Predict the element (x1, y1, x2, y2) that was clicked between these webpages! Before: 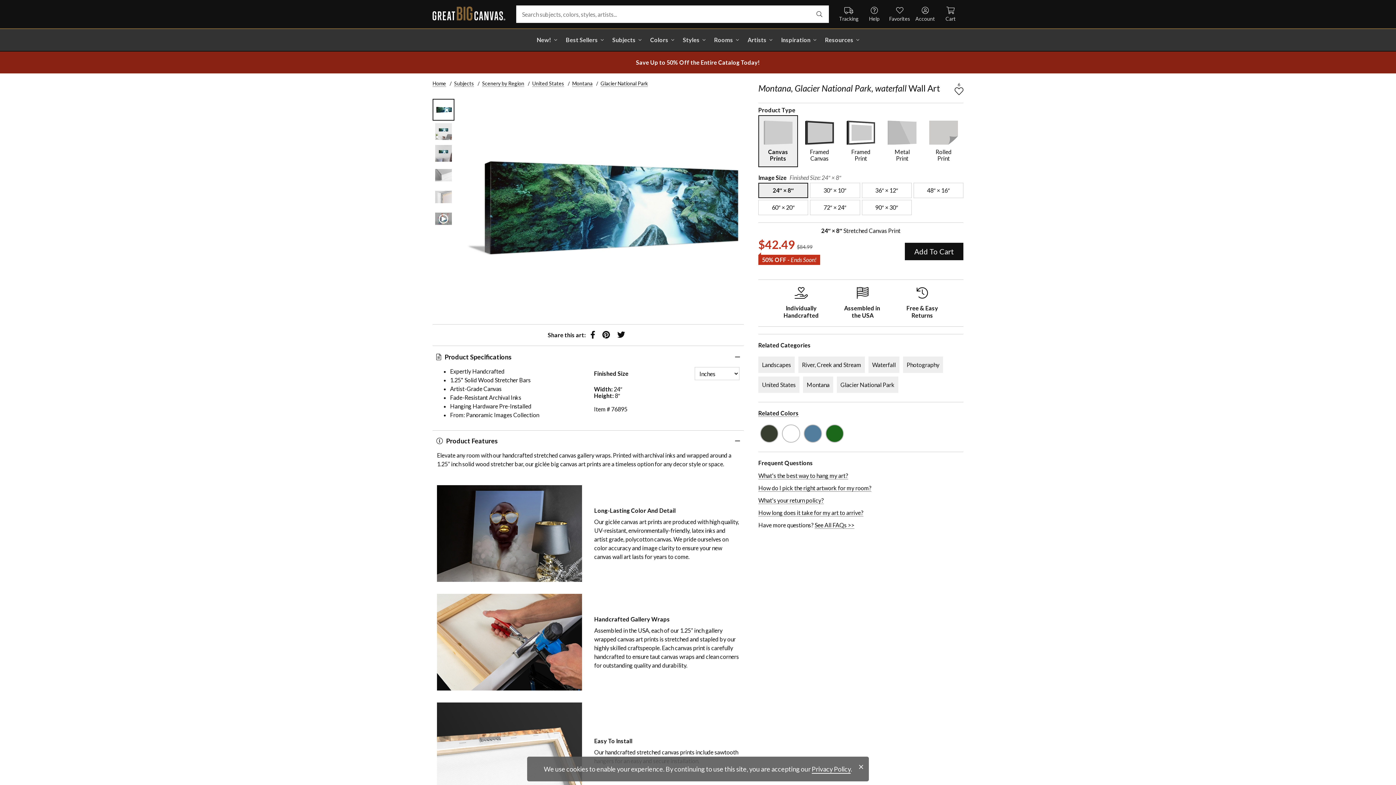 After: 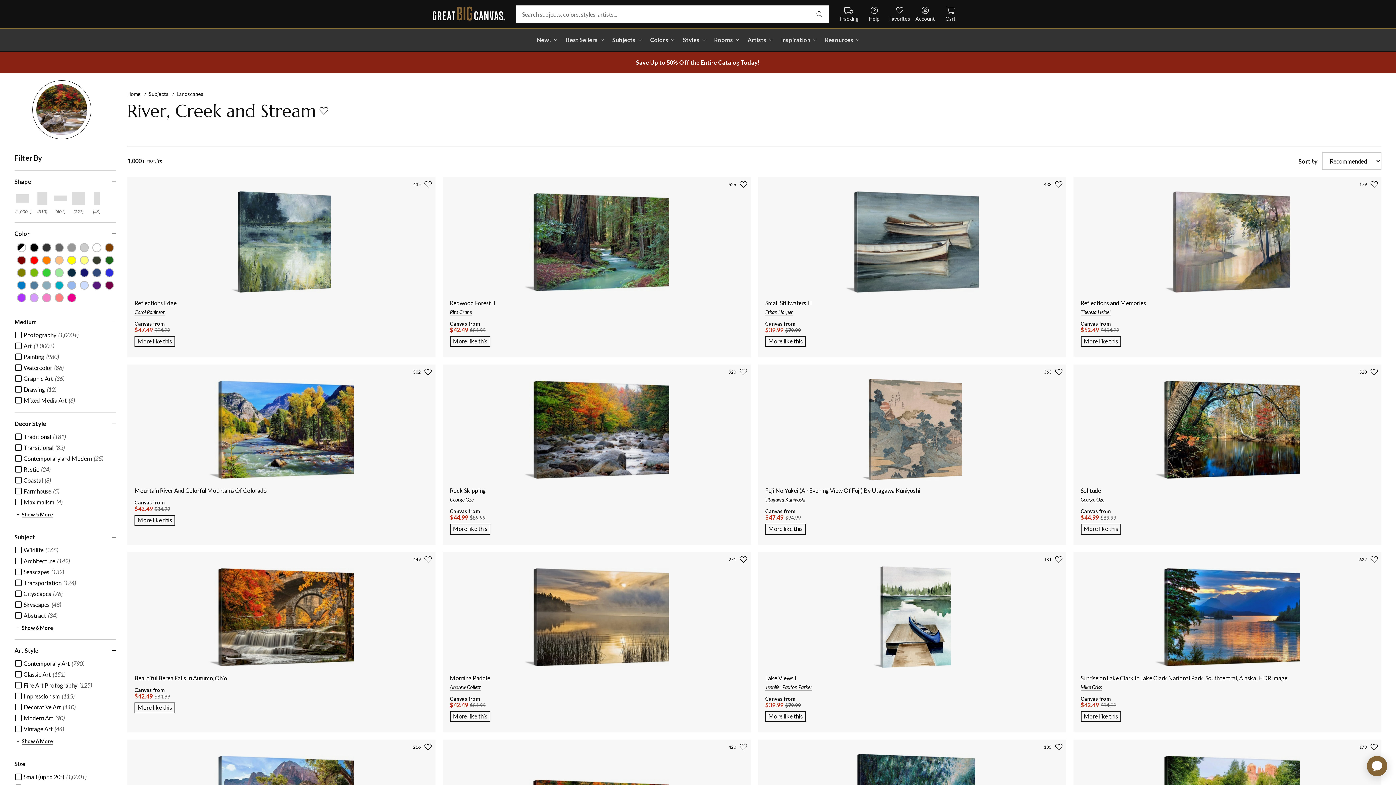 Action: label: River, Creek and Stream bbox: (798, 356, 865, 373)